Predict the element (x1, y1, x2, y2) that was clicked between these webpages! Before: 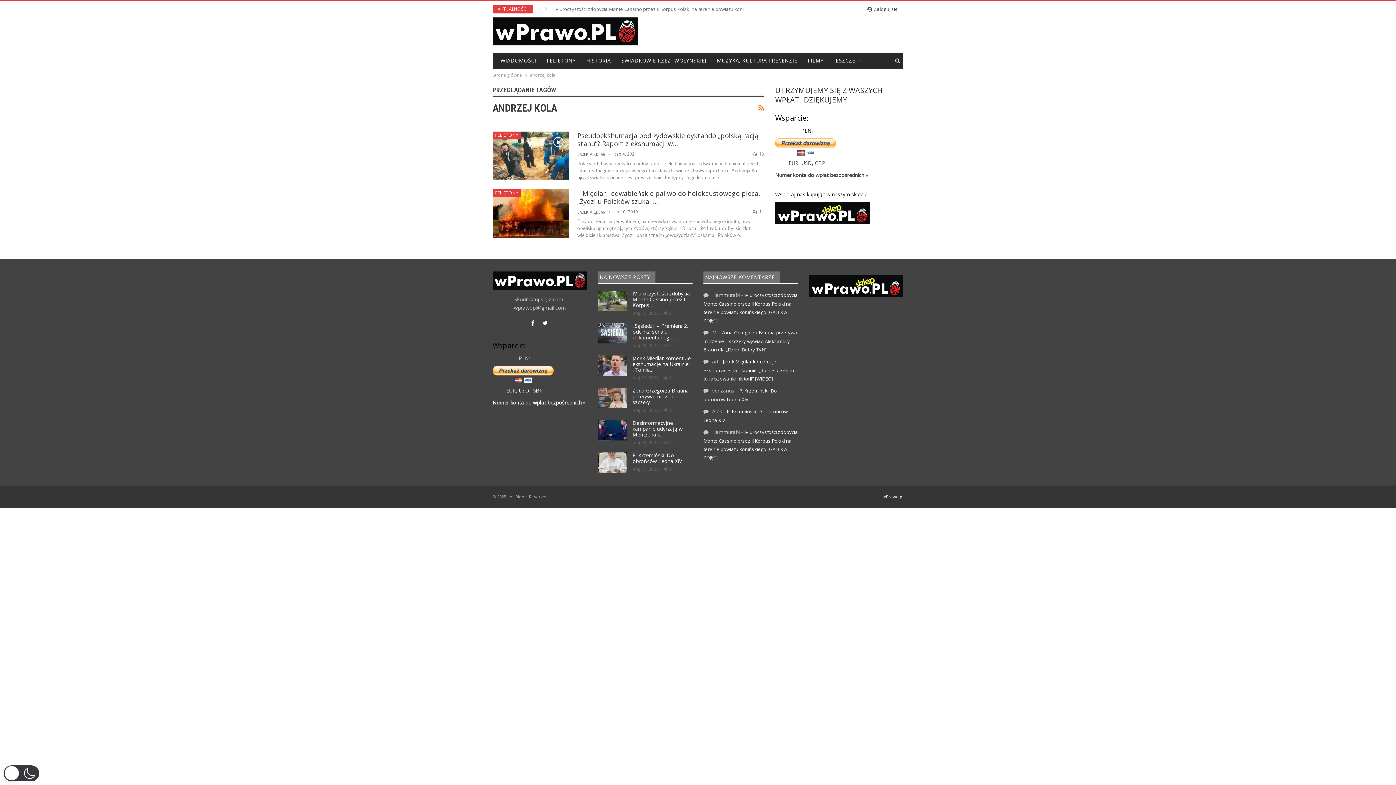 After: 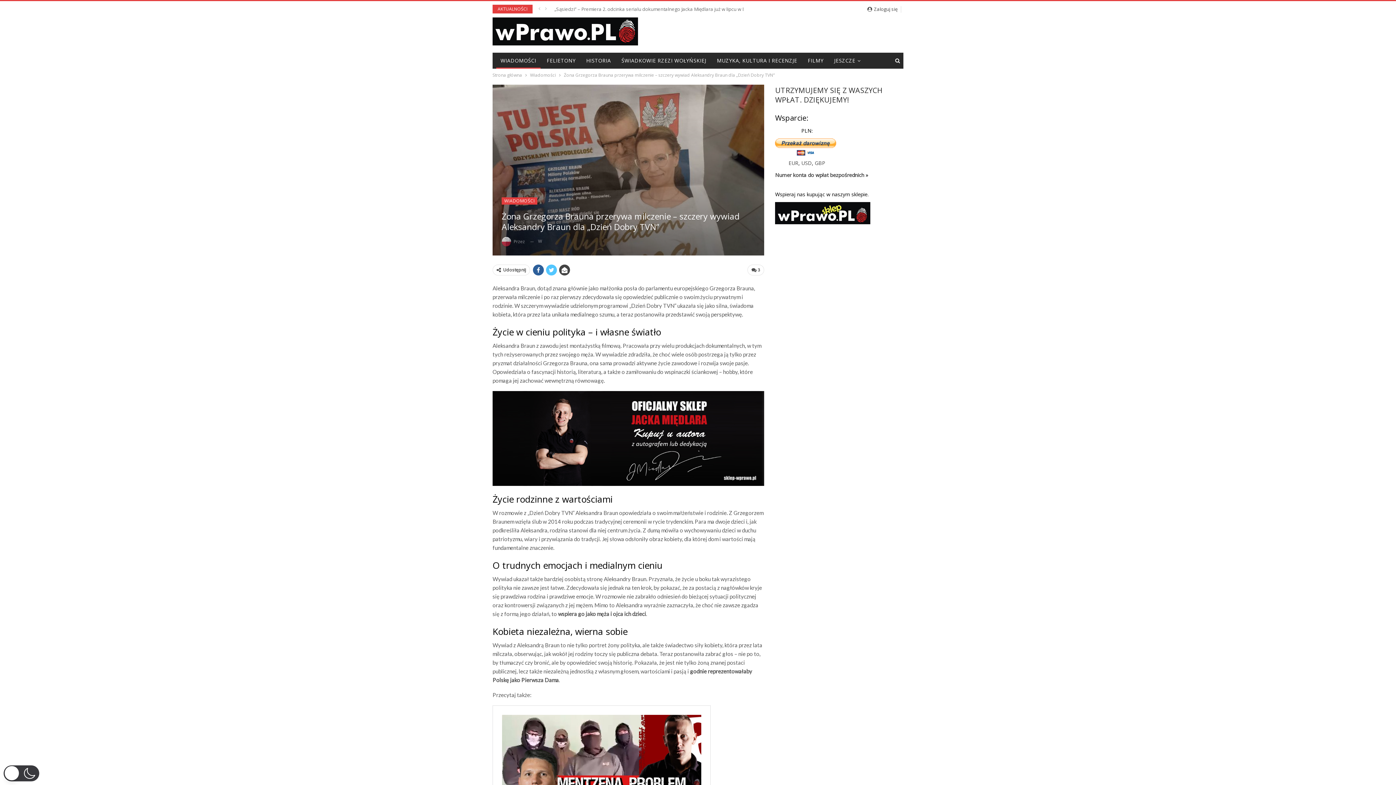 Action: label: Żona Grzegorza Brauna przerywa milczenie – szczery… bbox: (632, 387, 689, 405)